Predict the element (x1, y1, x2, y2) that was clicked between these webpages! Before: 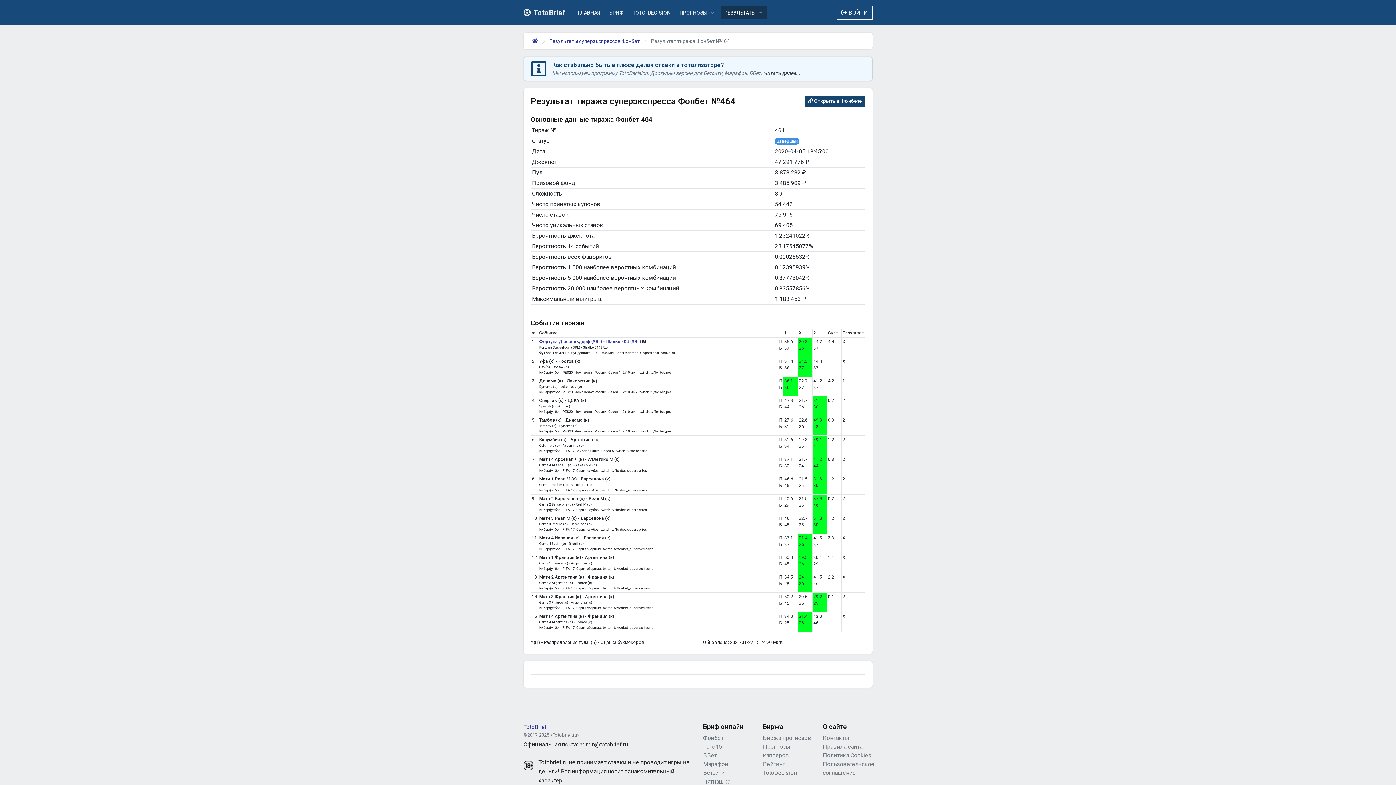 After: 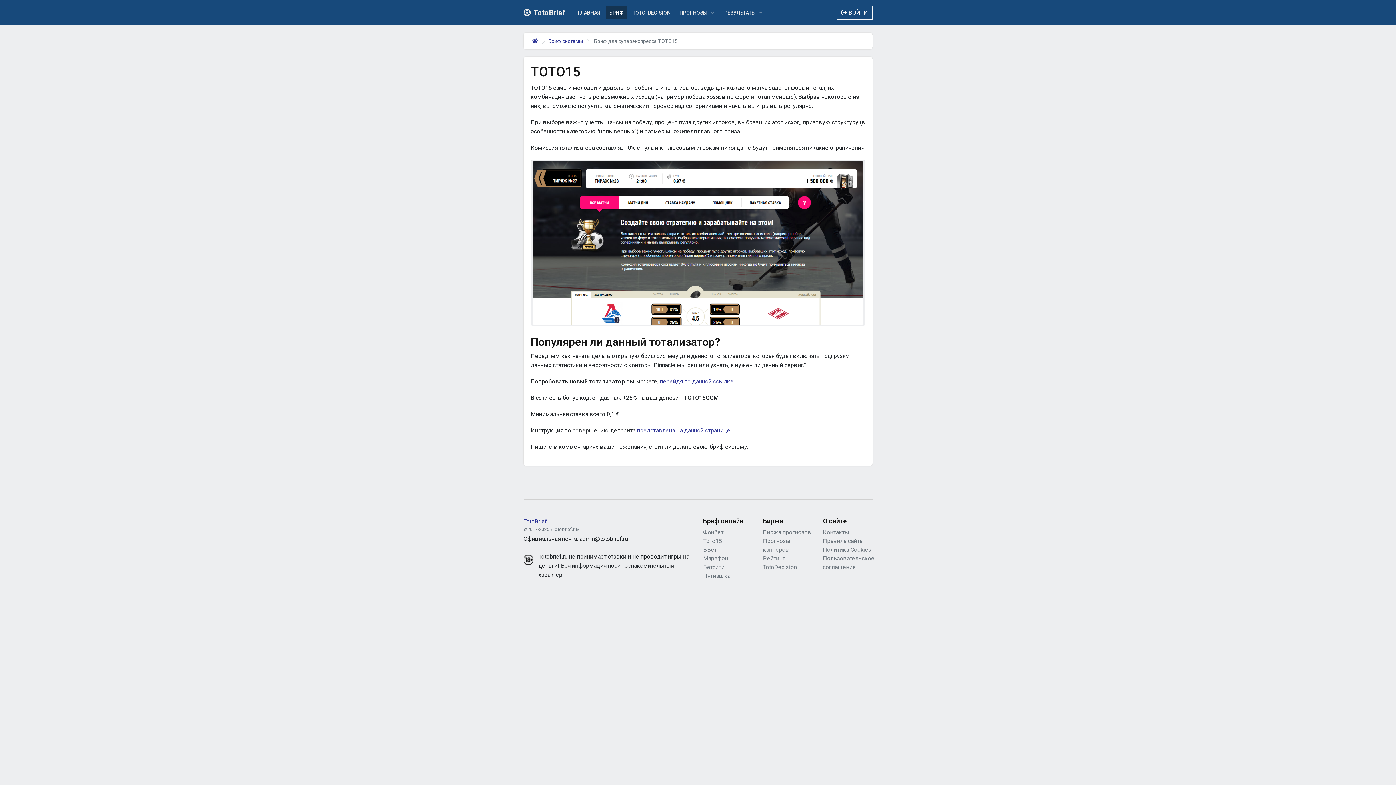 Action: label: Tото15 bbox: (703, 743, 722, 750)